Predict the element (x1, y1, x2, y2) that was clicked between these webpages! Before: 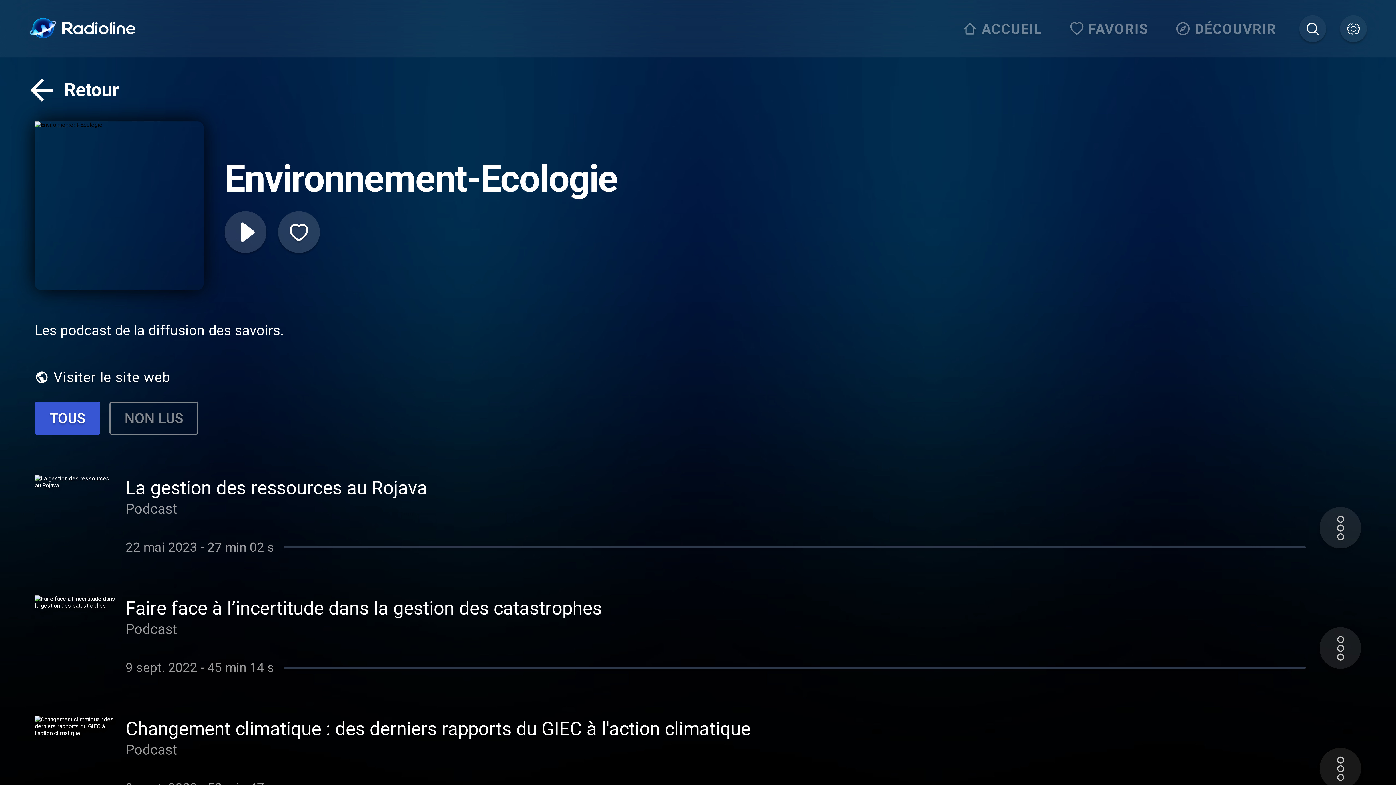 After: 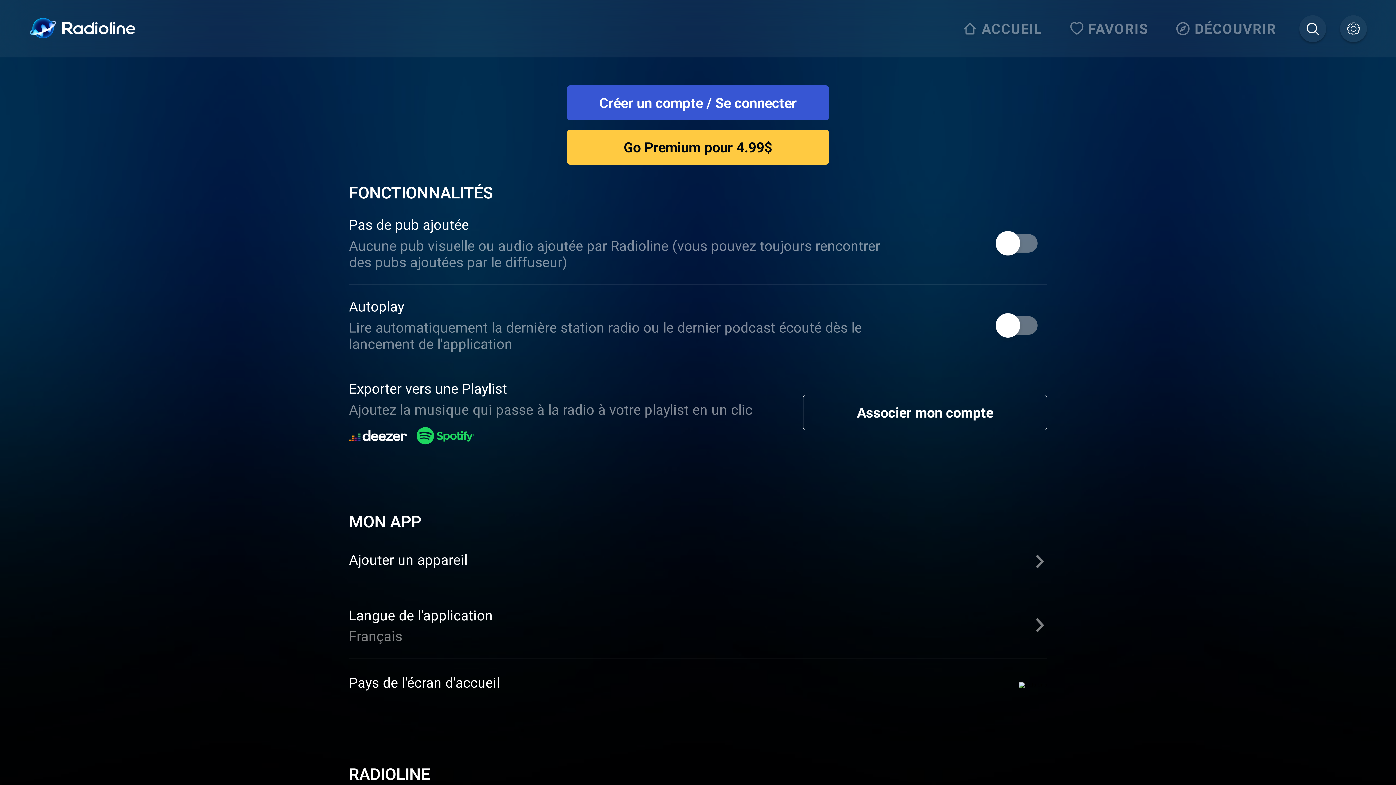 Action: bbox: (1340, 15, 1367, 42)